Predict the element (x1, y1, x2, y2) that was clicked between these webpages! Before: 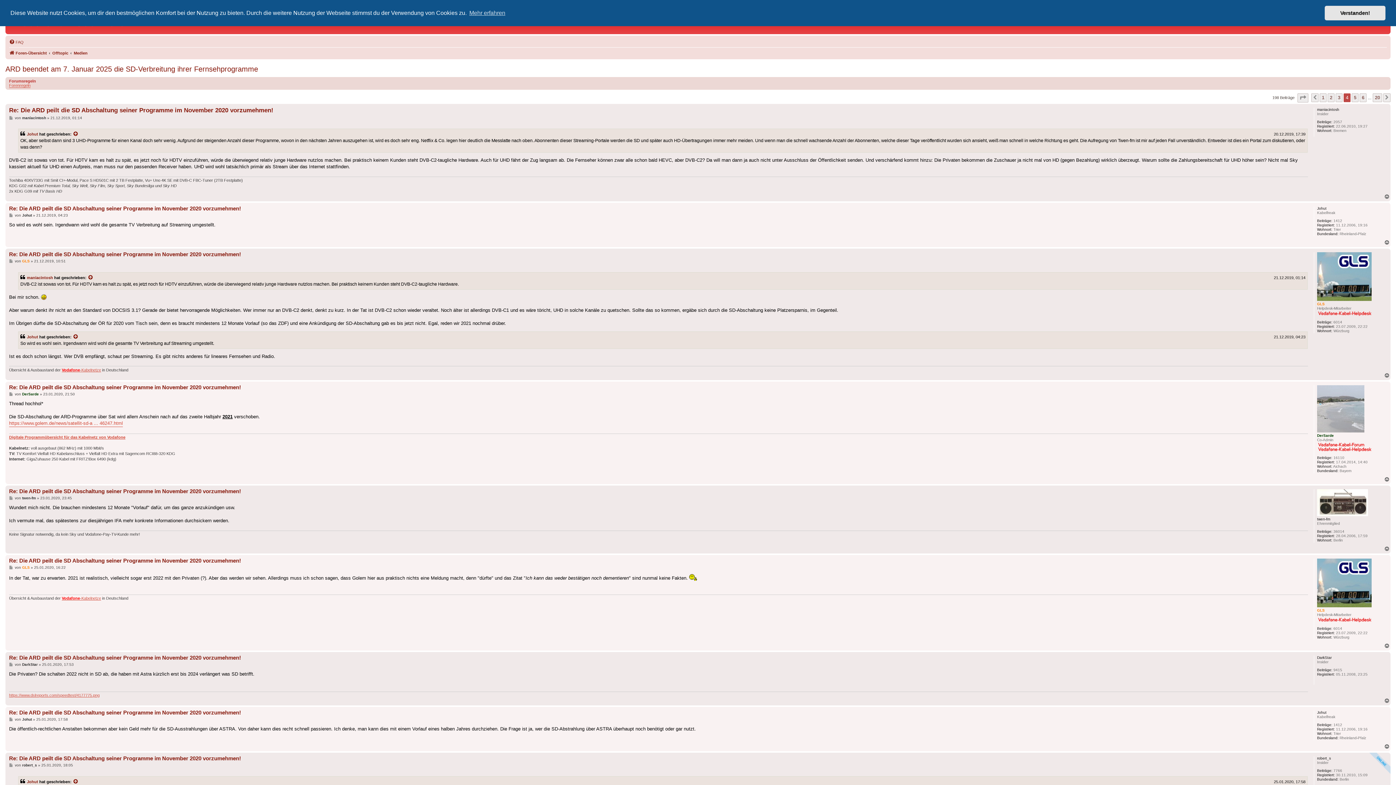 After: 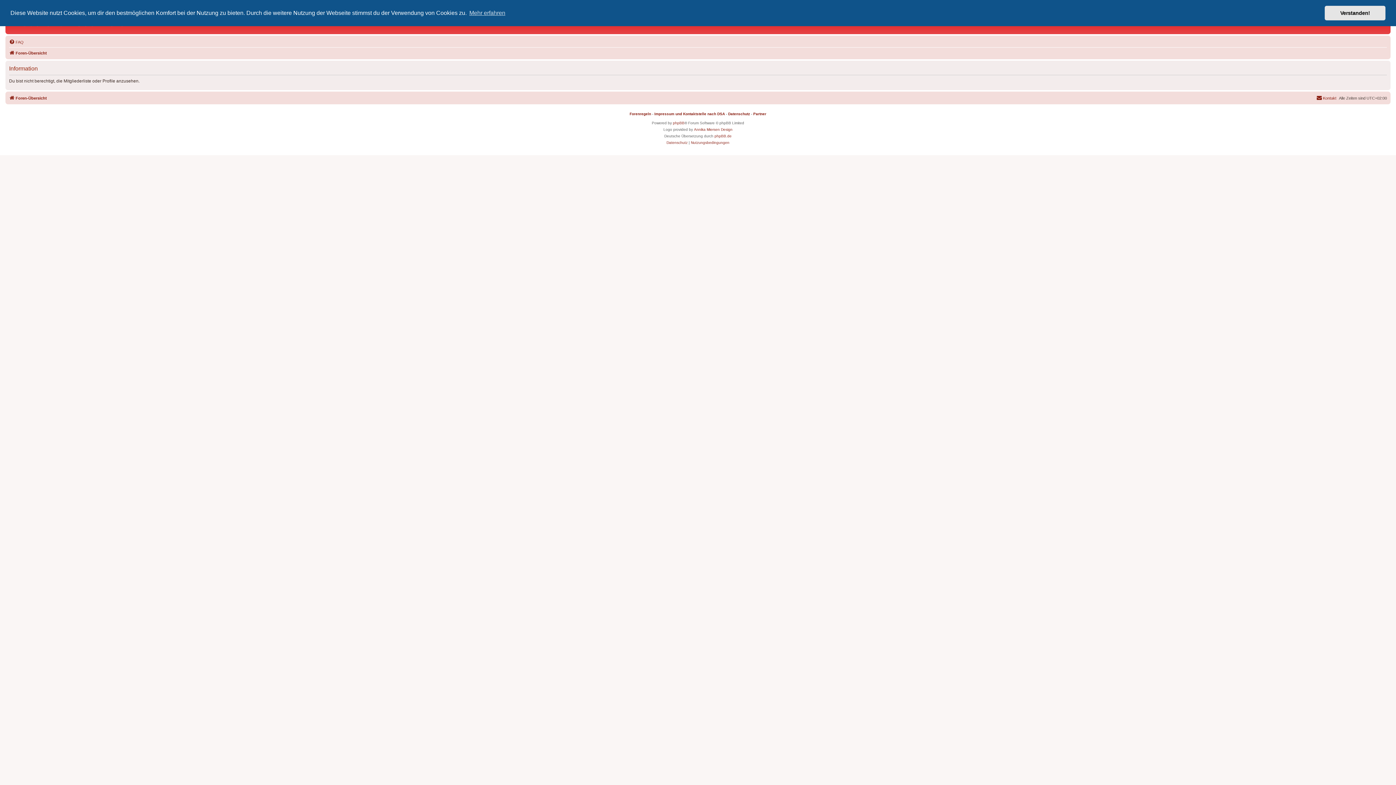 Action: bbox: (26, 333, 38, 340) label: Johut